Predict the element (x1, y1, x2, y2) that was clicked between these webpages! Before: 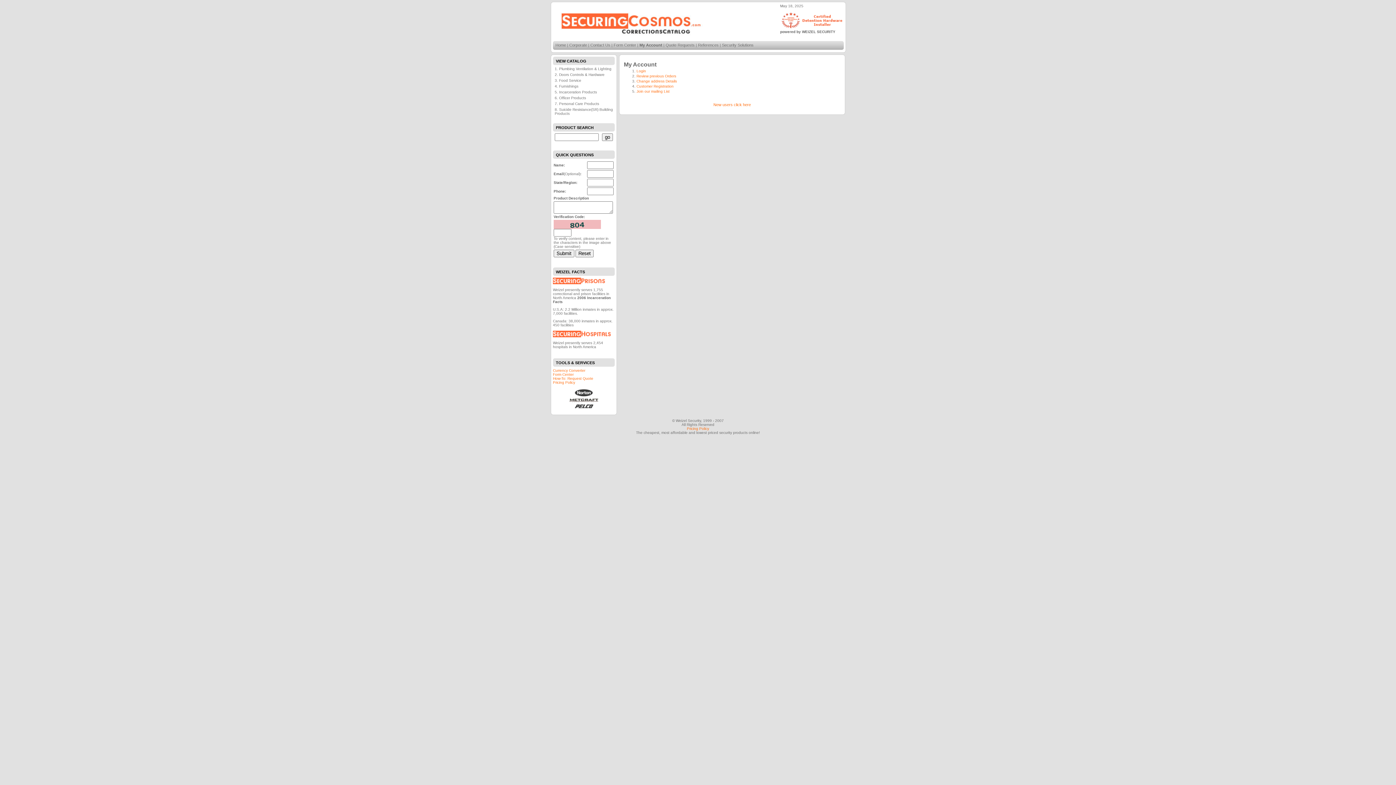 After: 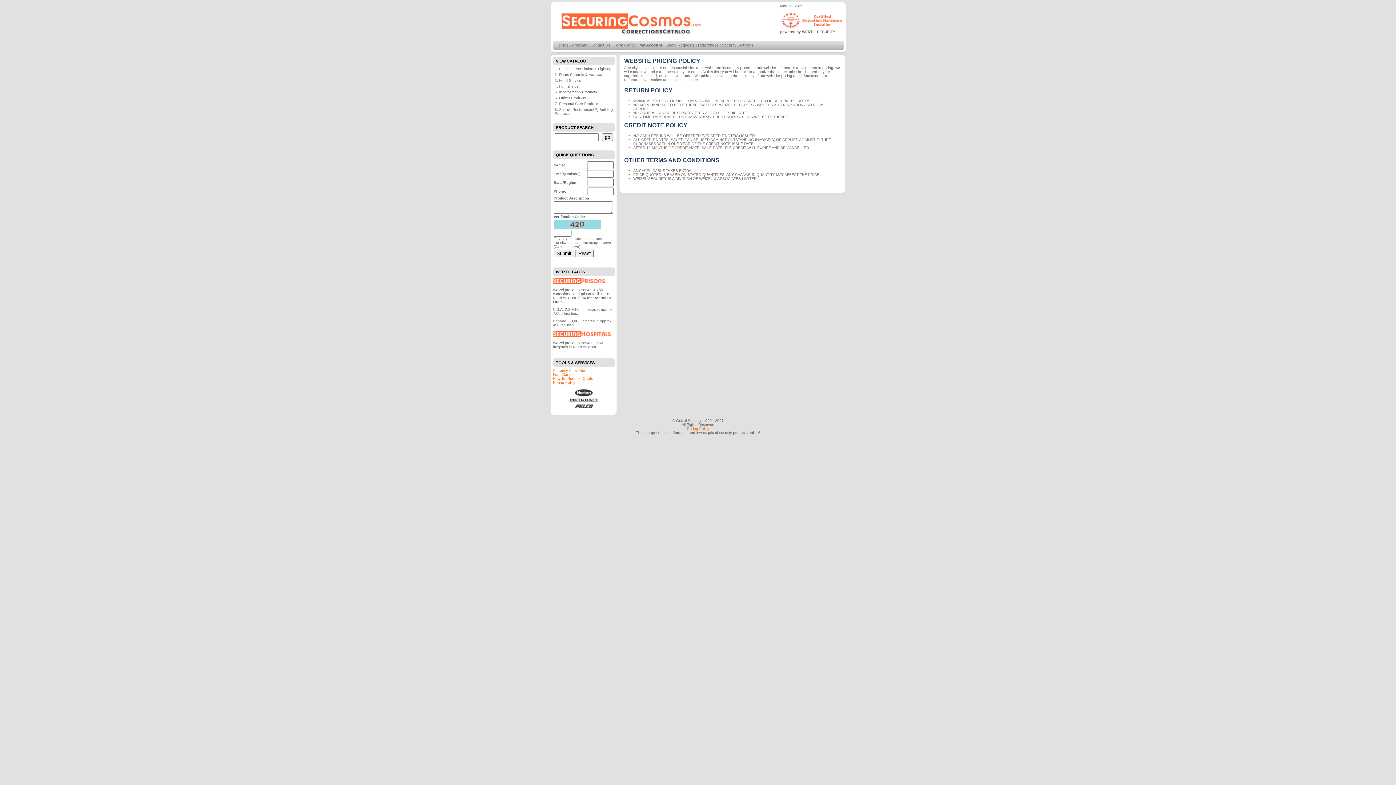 Action: bbox: (687, 426, 709, 430) label: Pricing Policy